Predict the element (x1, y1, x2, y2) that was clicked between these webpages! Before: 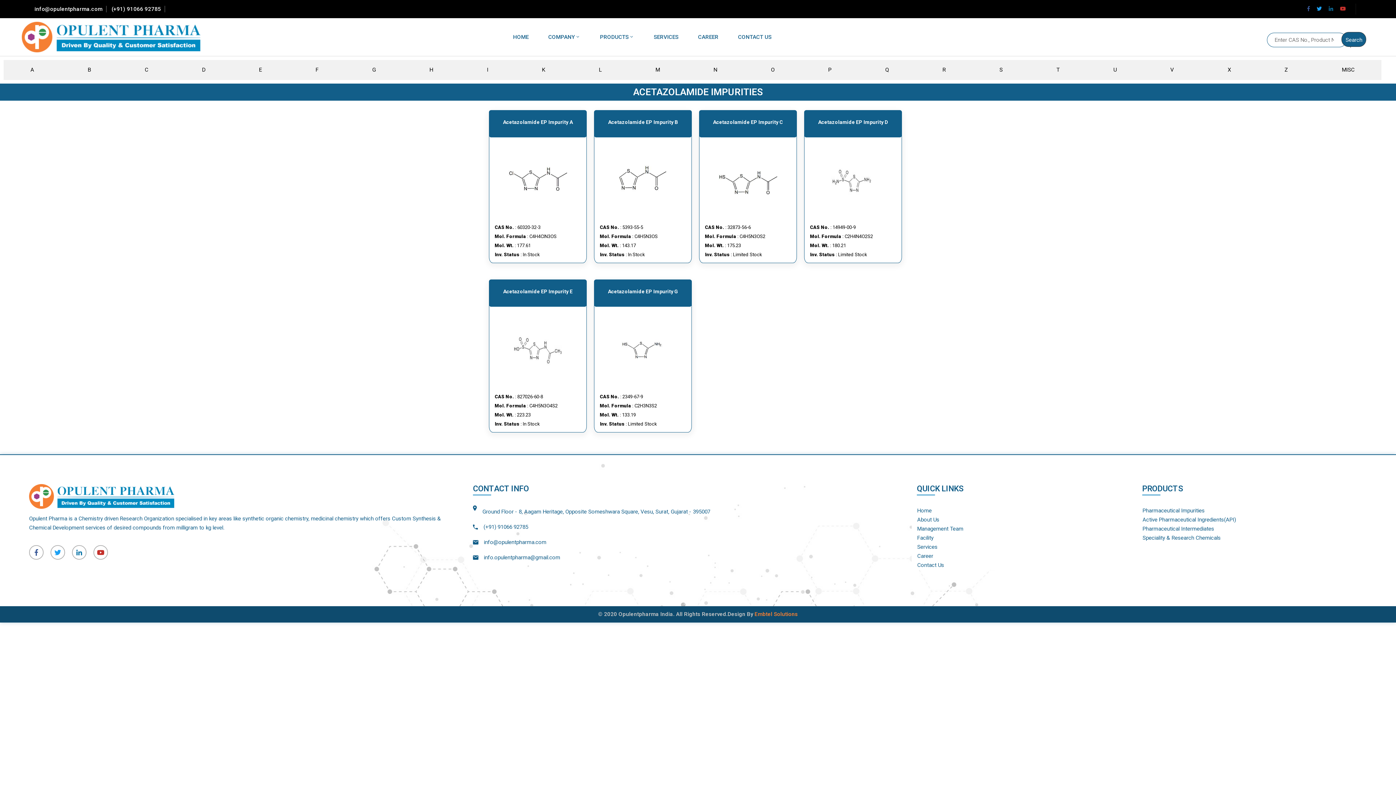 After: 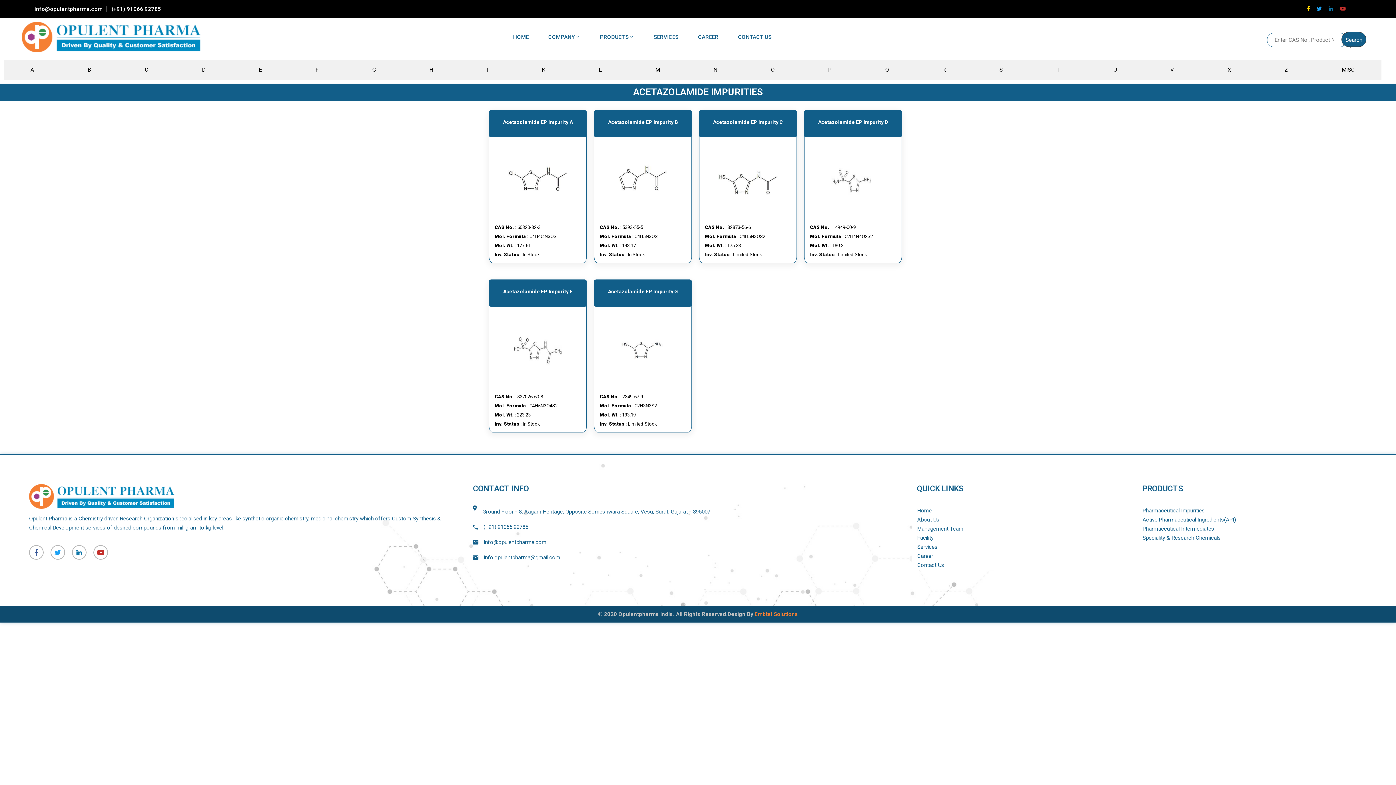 Action: label: Facebook bbox: (1307, 6, 1310, 11)